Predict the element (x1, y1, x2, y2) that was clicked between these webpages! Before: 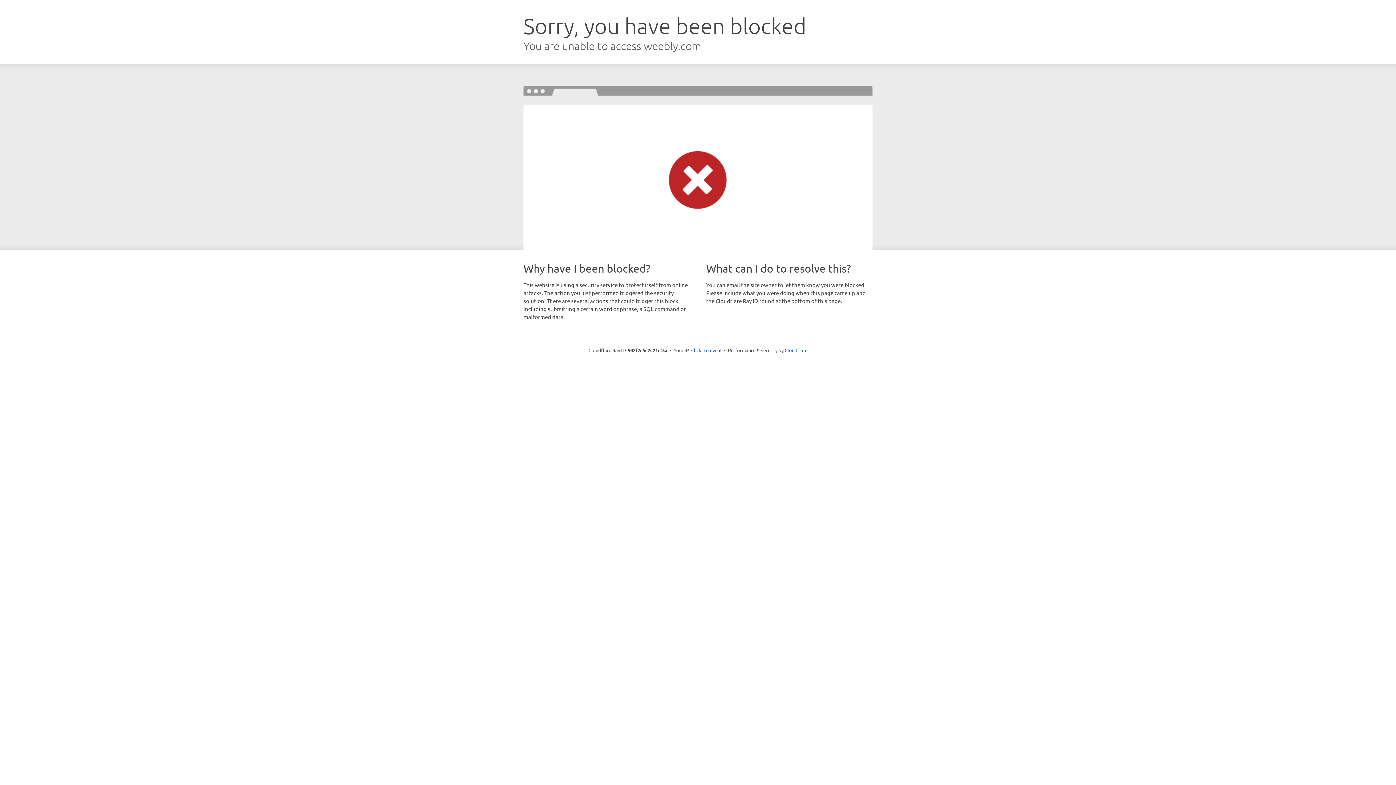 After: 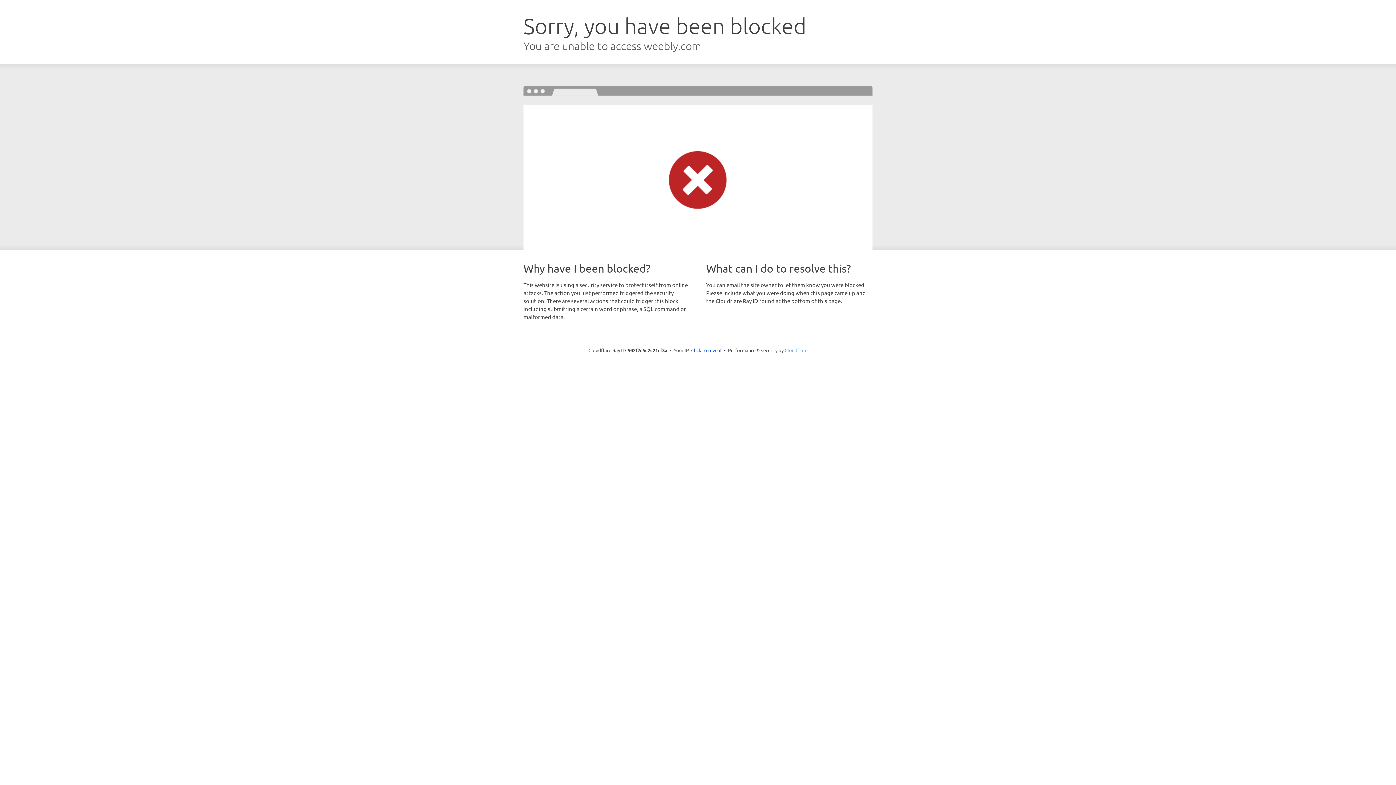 Action: bbox: (784, 347, 807, 353) label: Cloudflare